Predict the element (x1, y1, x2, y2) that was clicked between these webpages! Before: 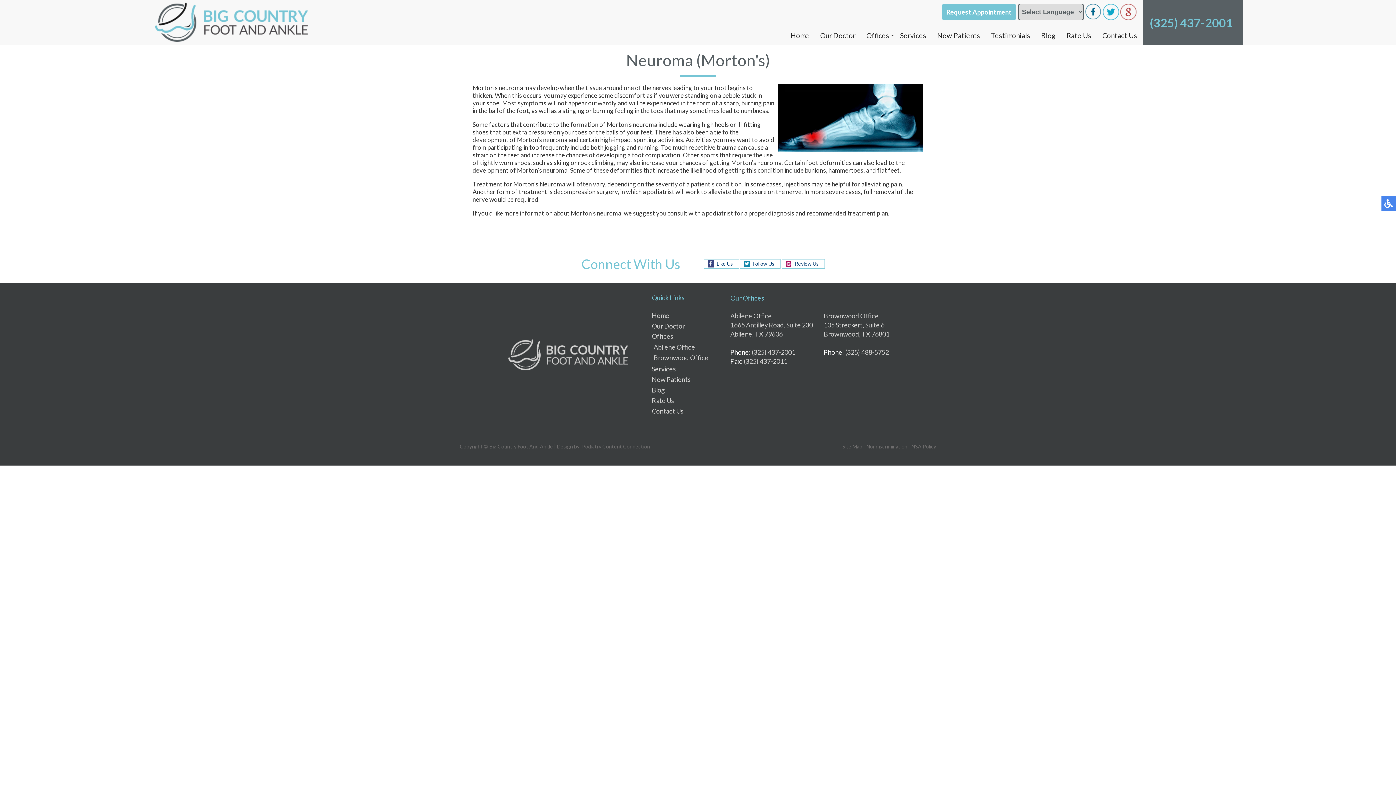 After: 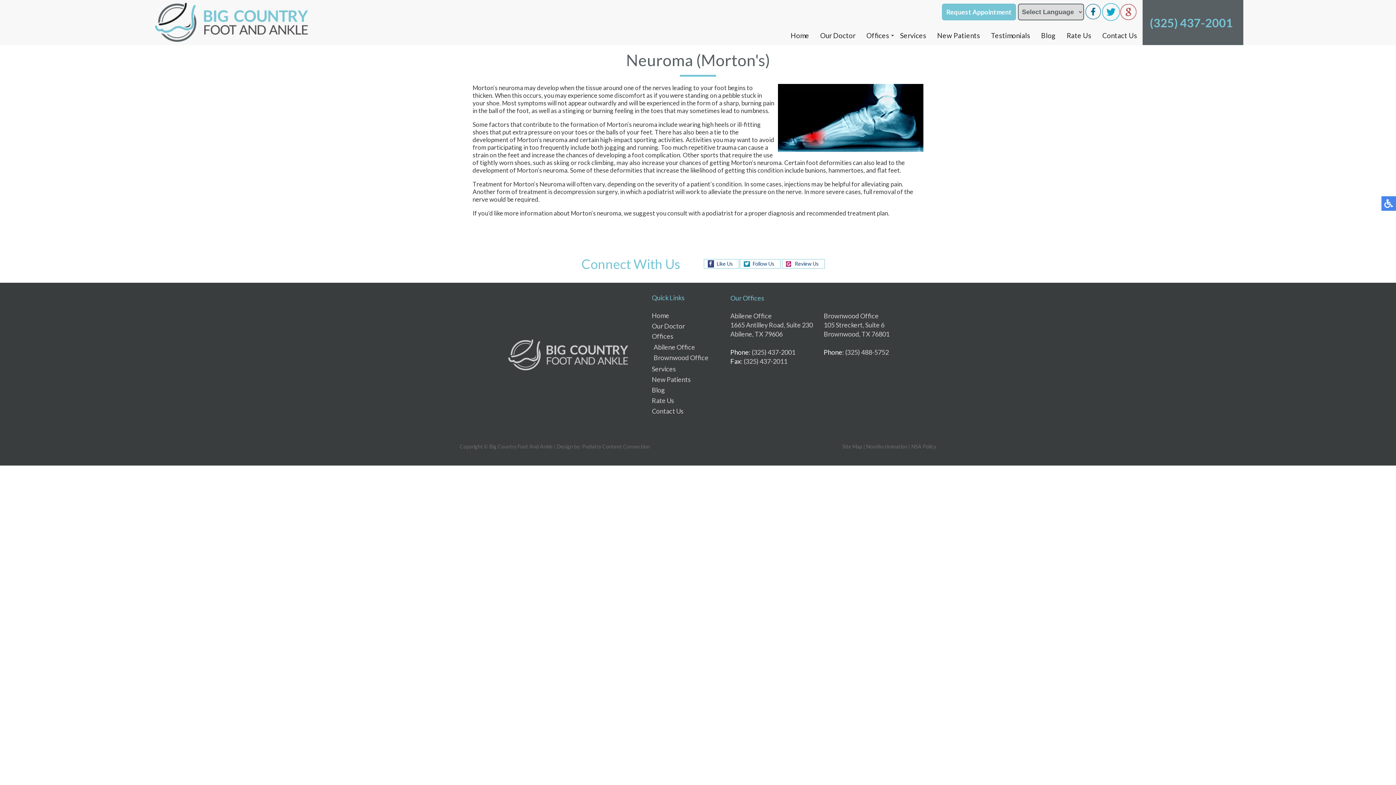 Action: bbox: (1102, 14, 1119, 21)